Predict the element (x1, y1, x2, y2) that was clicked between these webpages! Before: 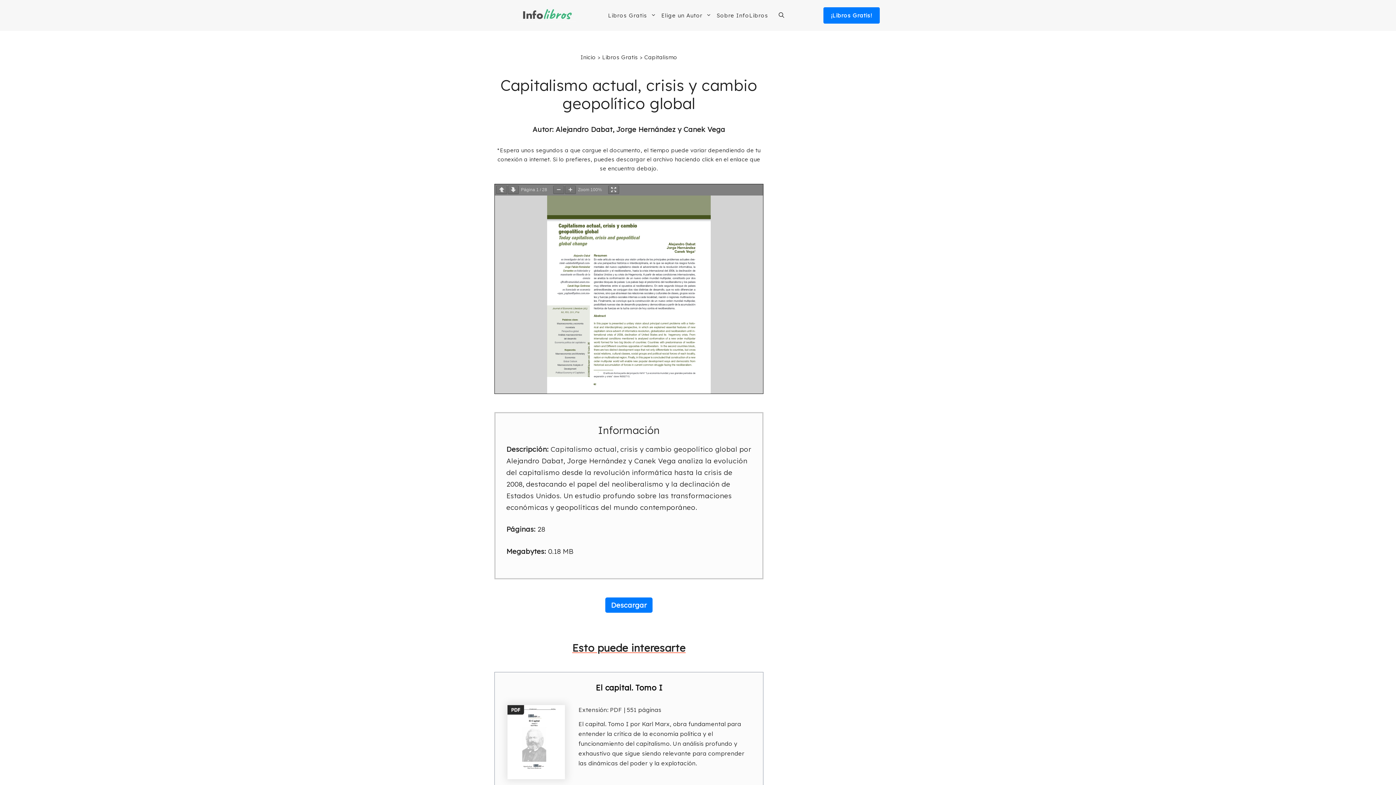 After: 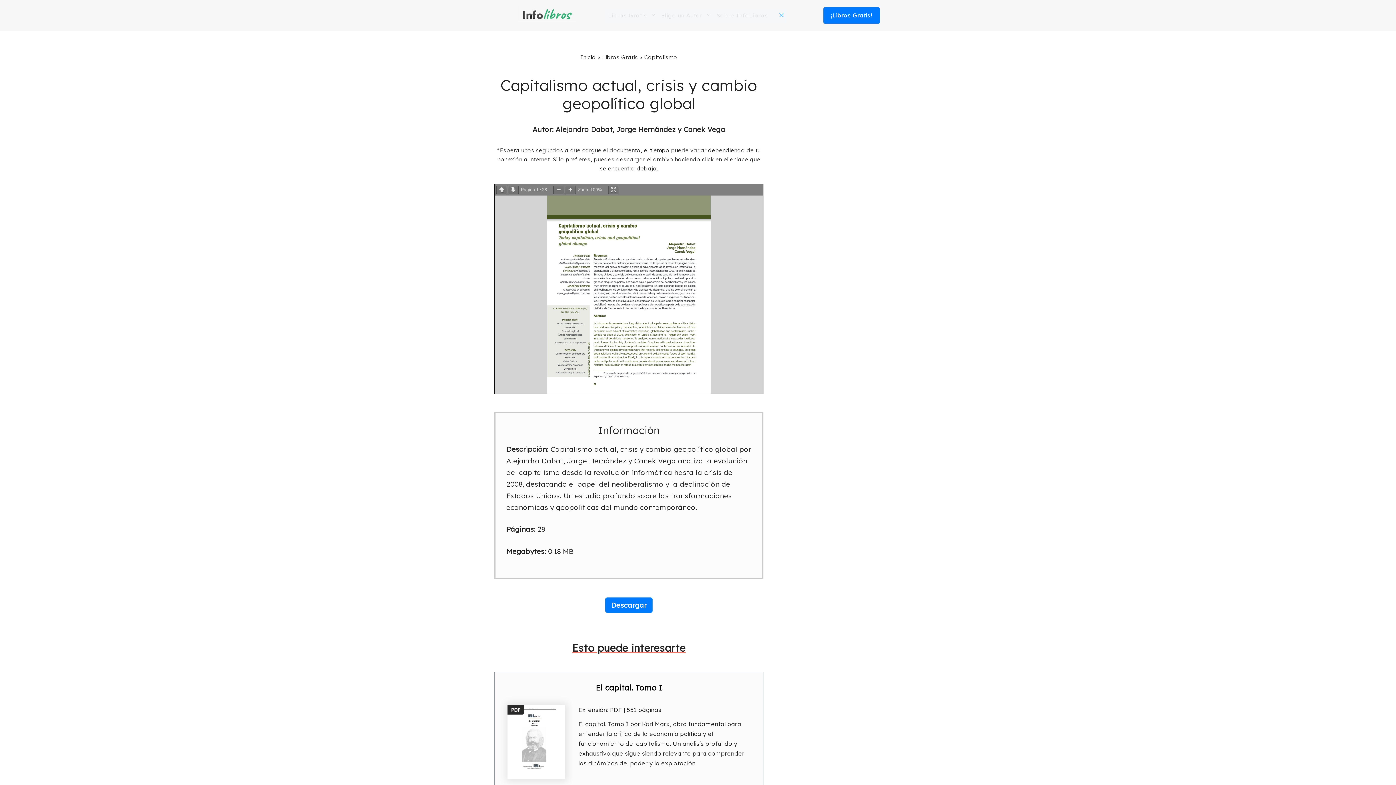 Action: bbox: (776, 8, 787, 22) label: Abrir la barra de búsqueda